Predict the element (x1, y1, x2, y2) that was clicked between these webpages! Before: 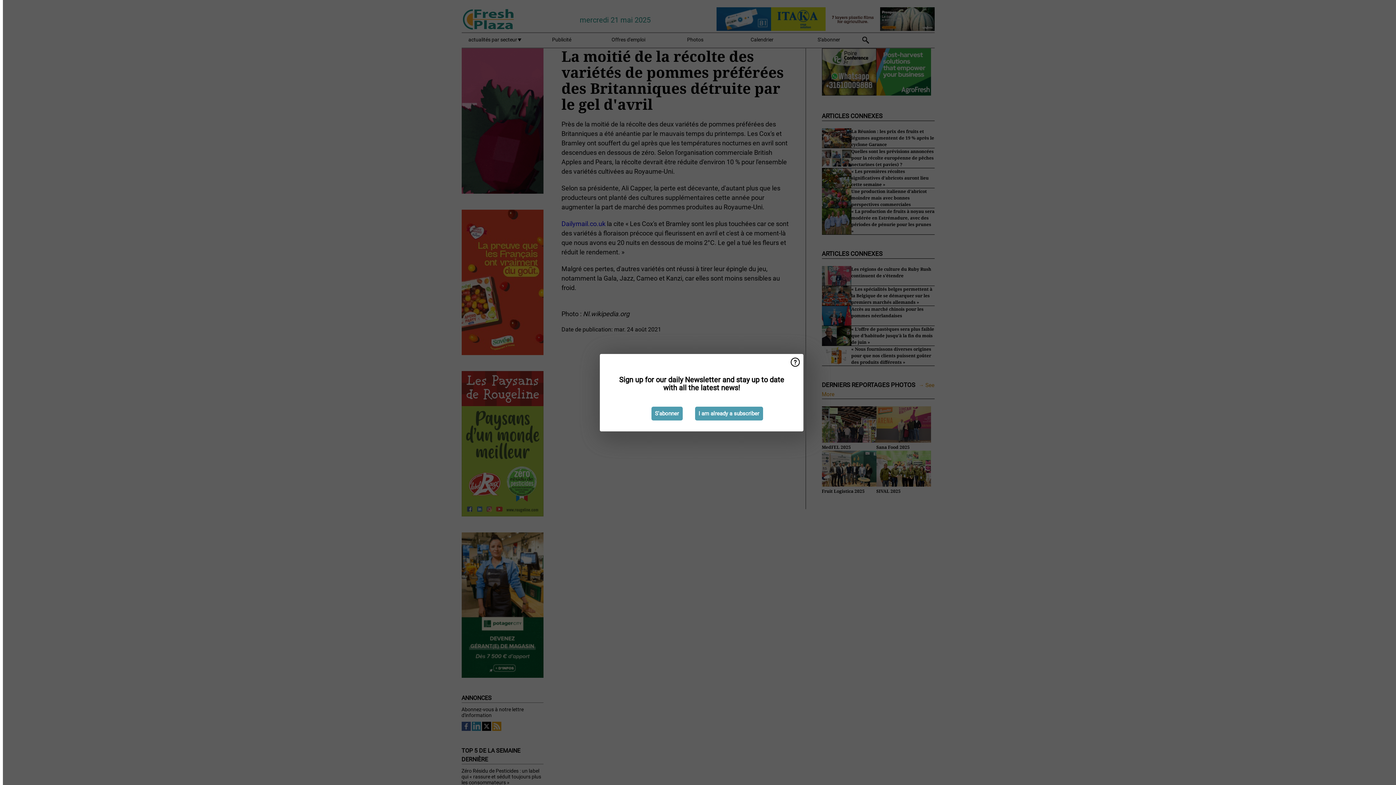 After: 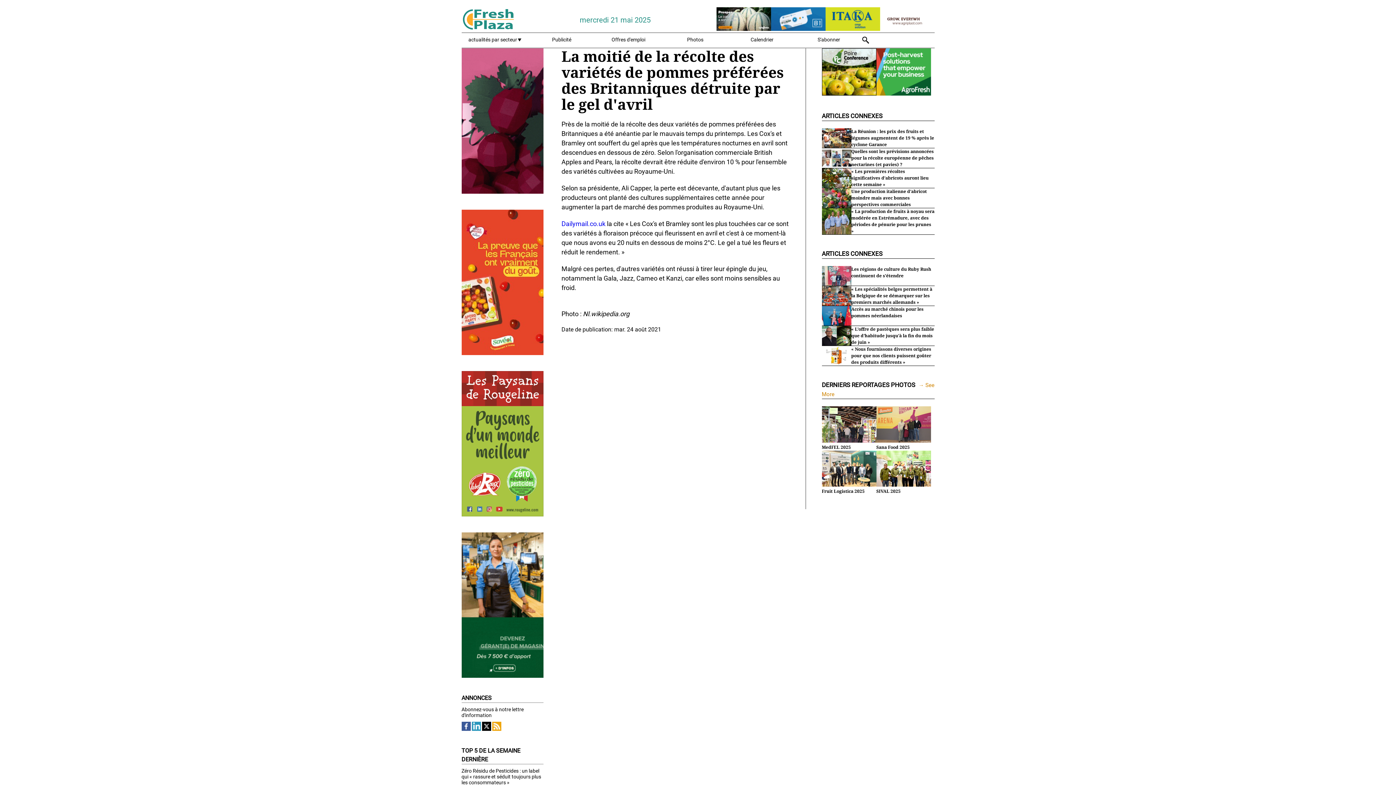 Action: bbox: (695, 406, 763, 420) label: I am already a subscriber